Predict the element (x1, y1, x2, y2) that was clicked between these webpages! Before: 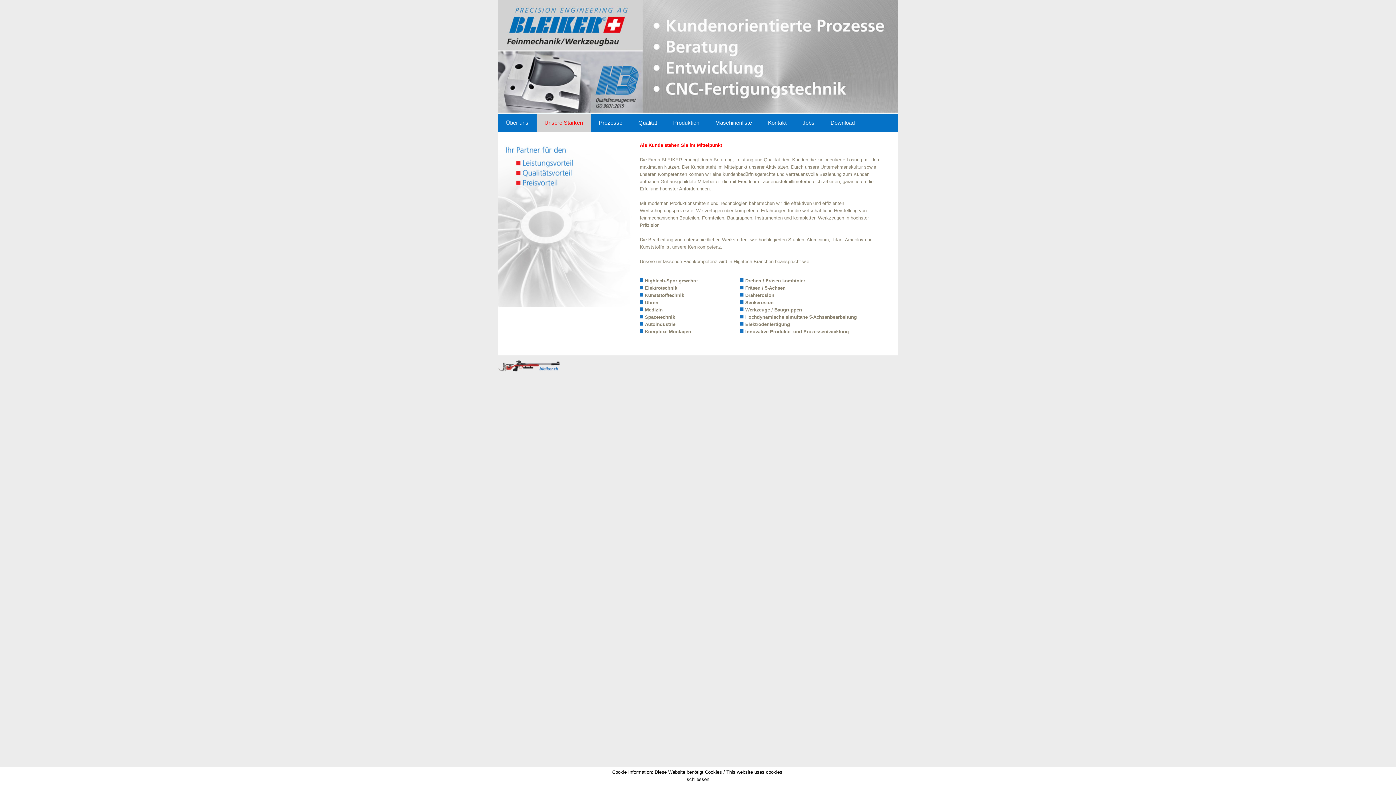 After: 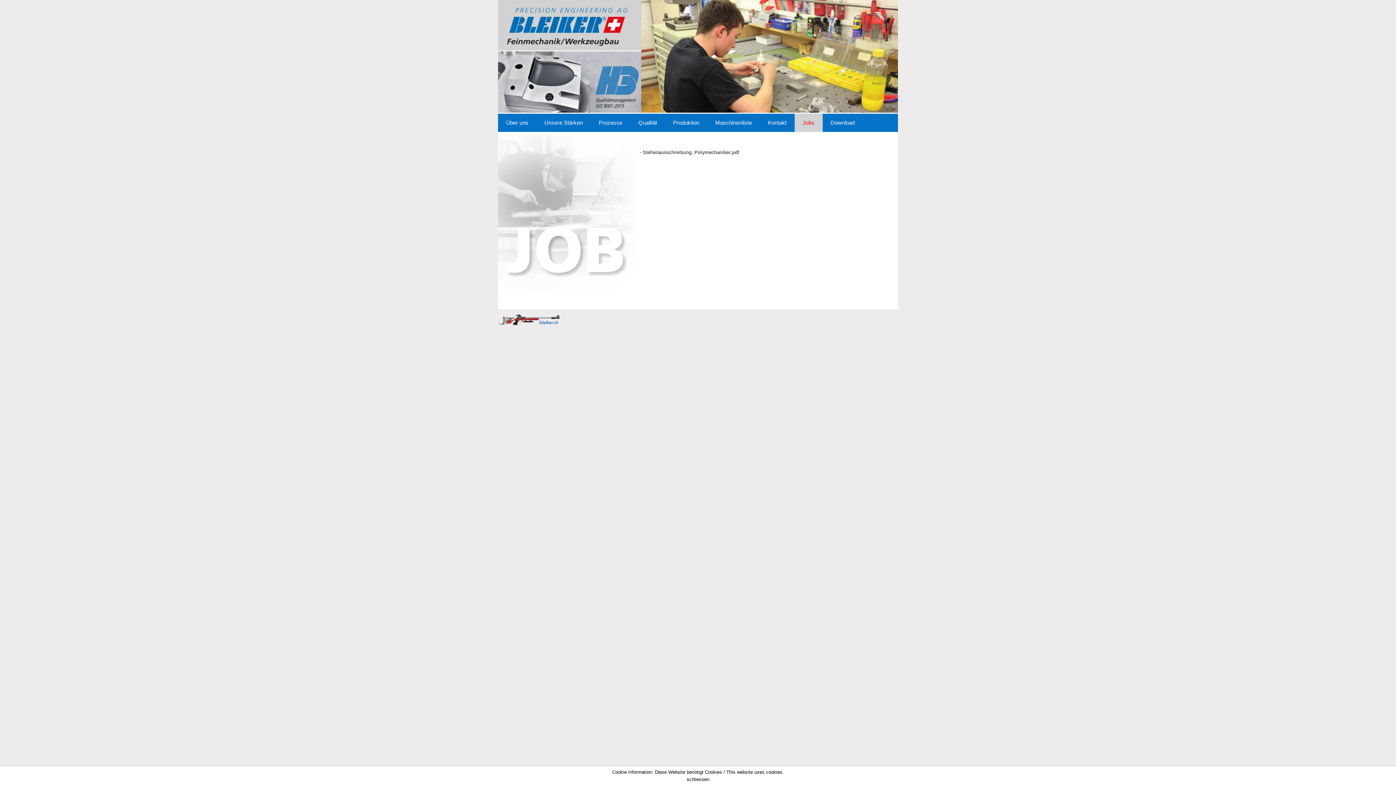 Action: bbox: (794, 113, 822, 132) label: Jobs